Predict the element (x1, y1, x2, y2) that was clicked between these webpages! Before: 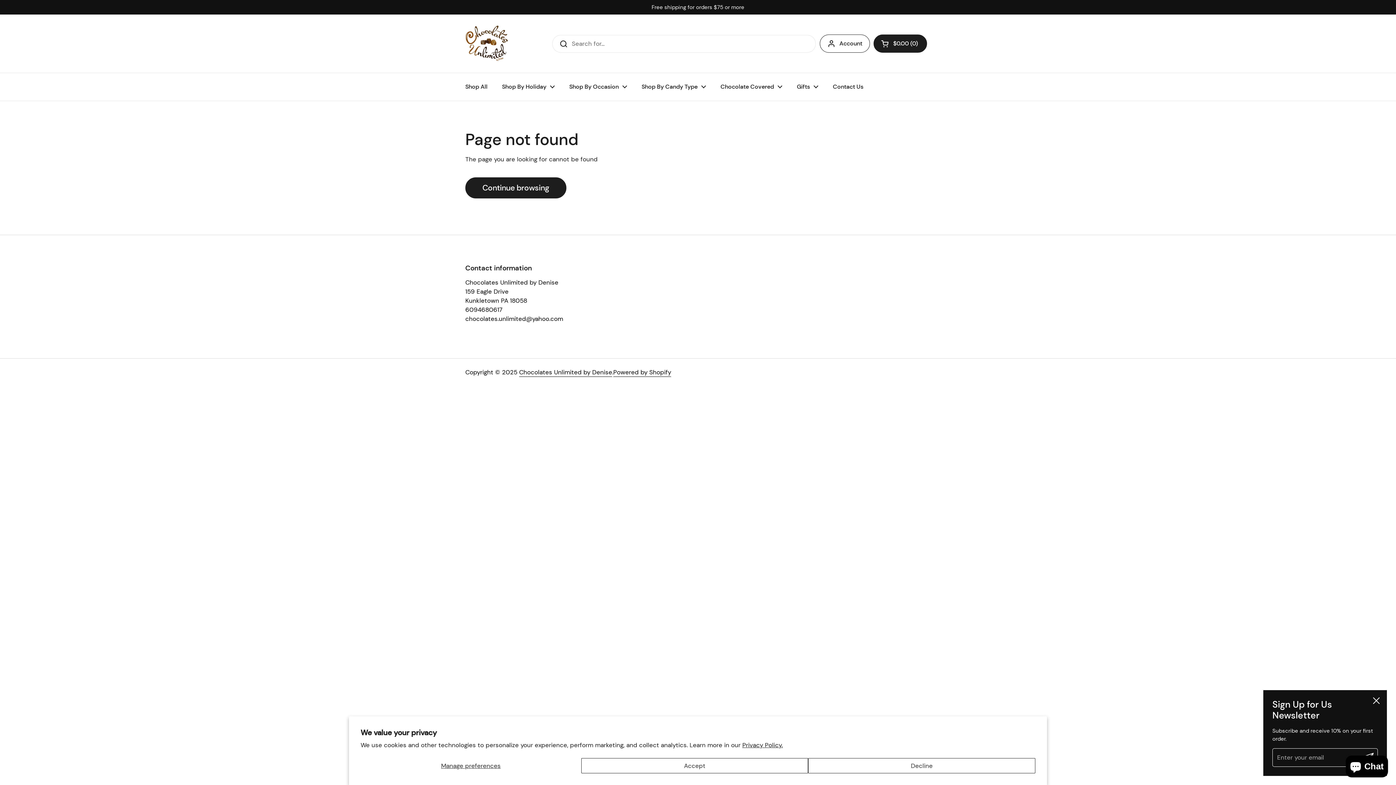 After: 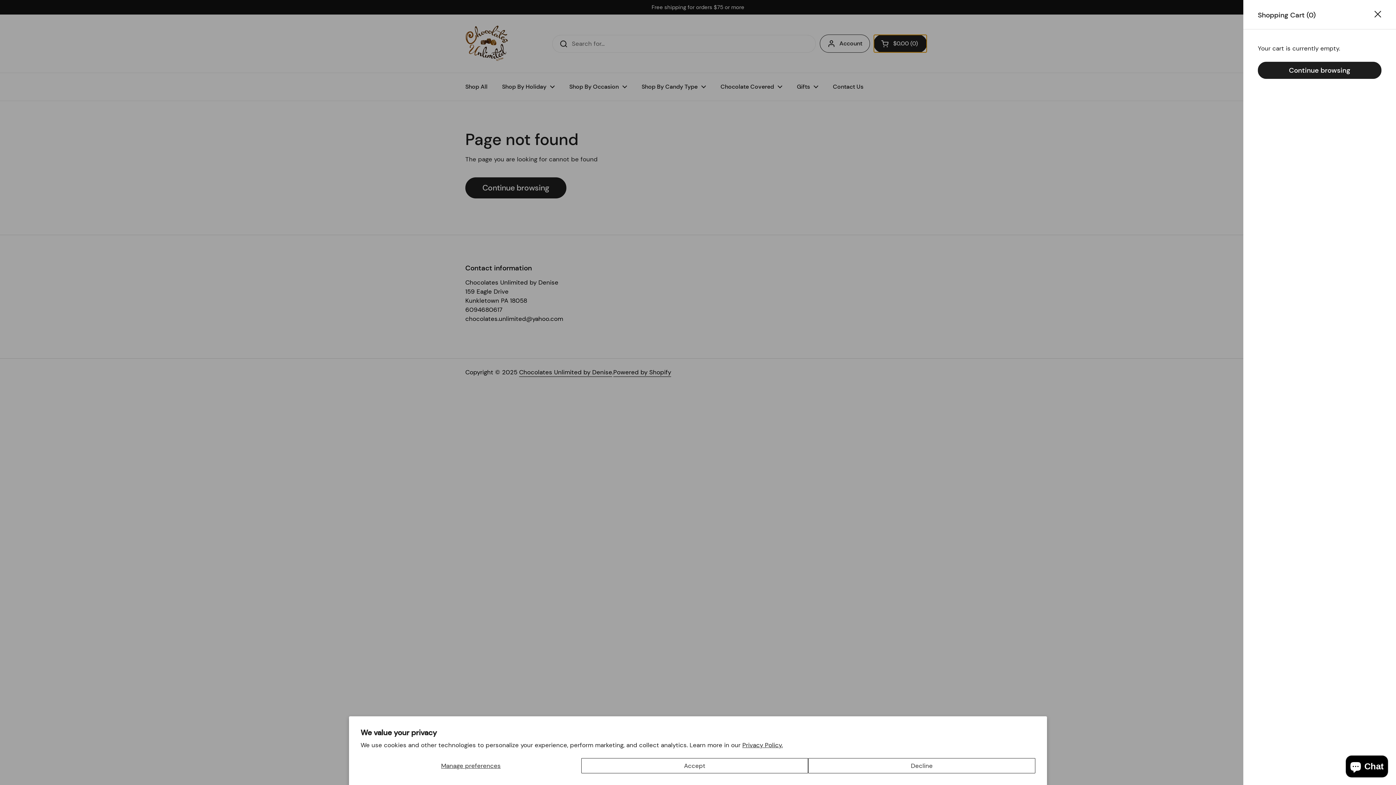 Action: bbox: (873, 34, 927, 52) label: Open cart
$0.00
0